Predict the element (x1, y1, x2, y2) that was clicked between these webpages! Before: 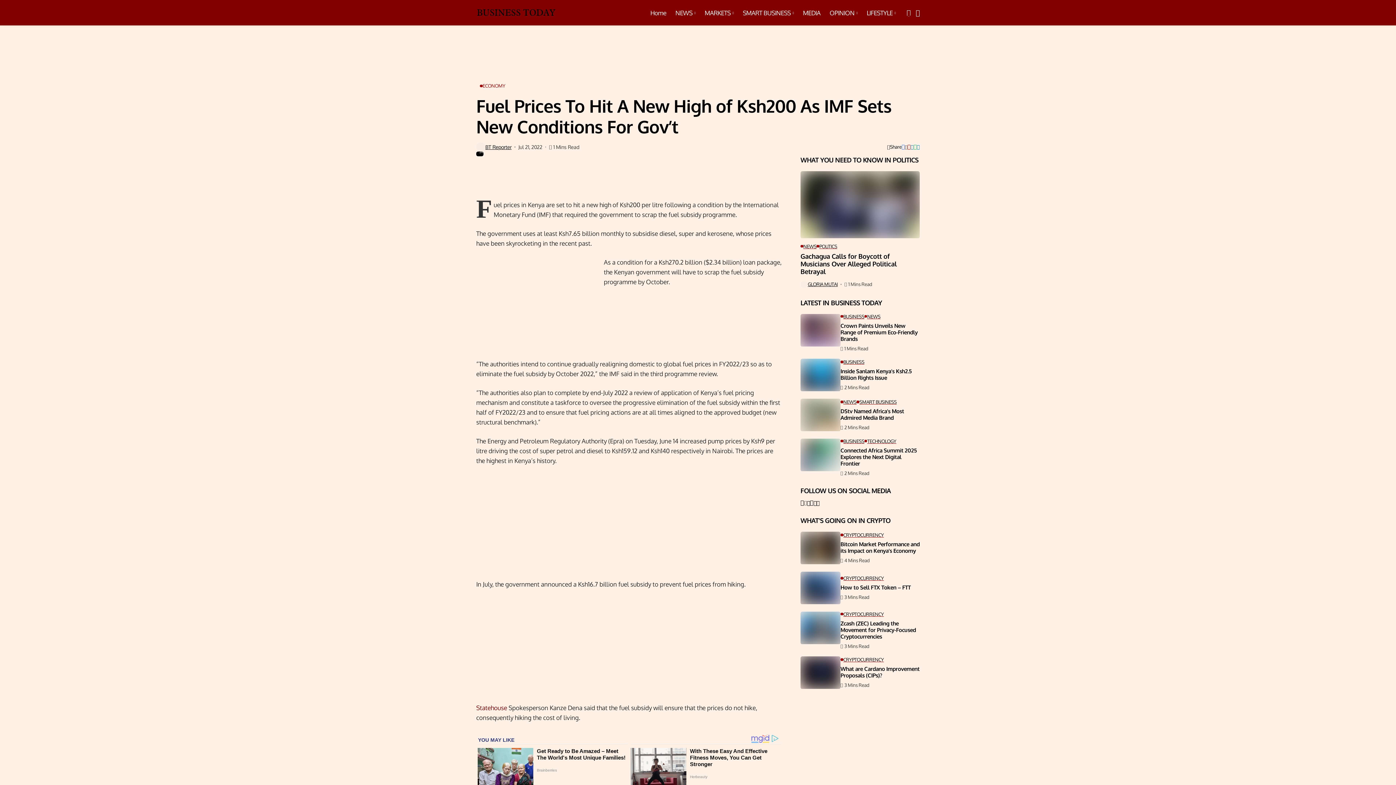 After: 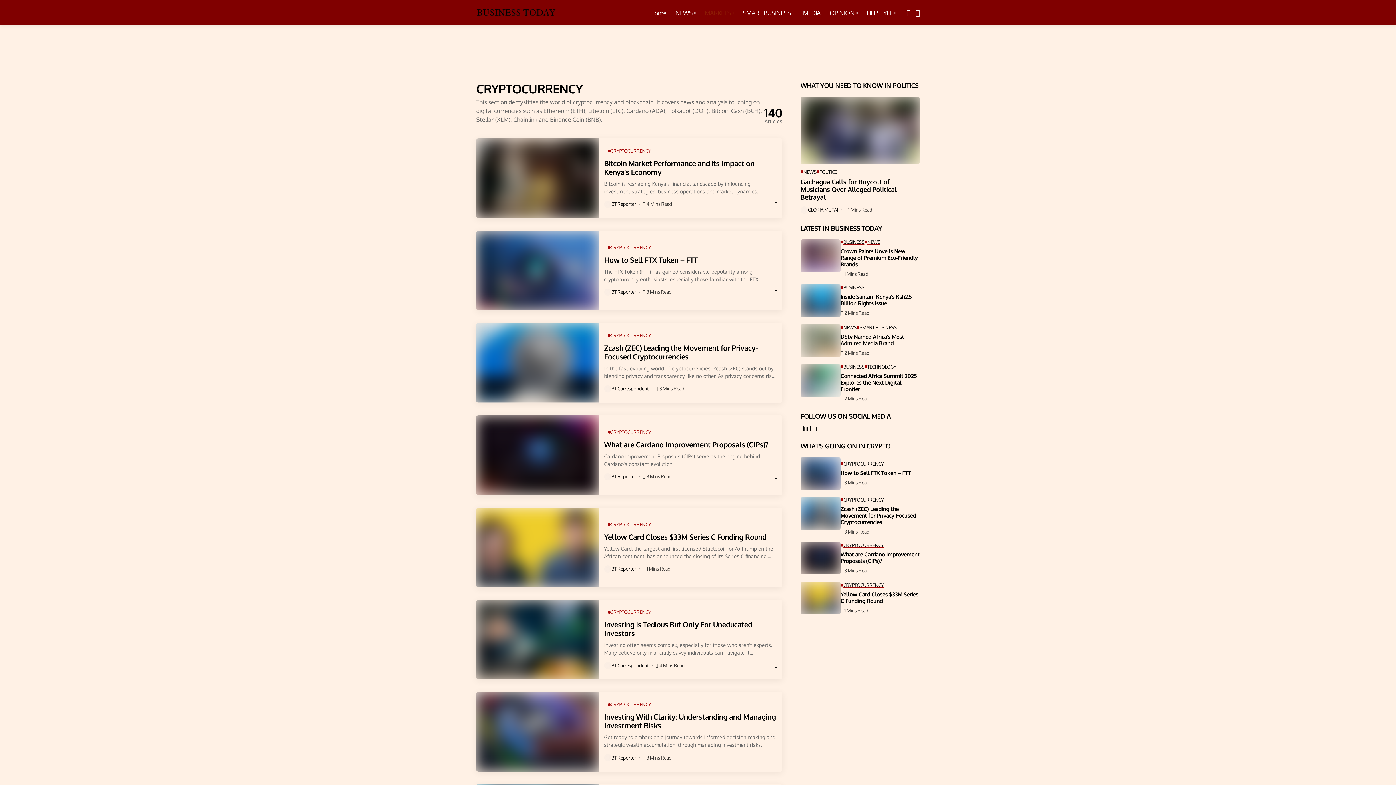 Action: label: CRYPTOCURRENCY bbox: (840, 611, 884, 616)